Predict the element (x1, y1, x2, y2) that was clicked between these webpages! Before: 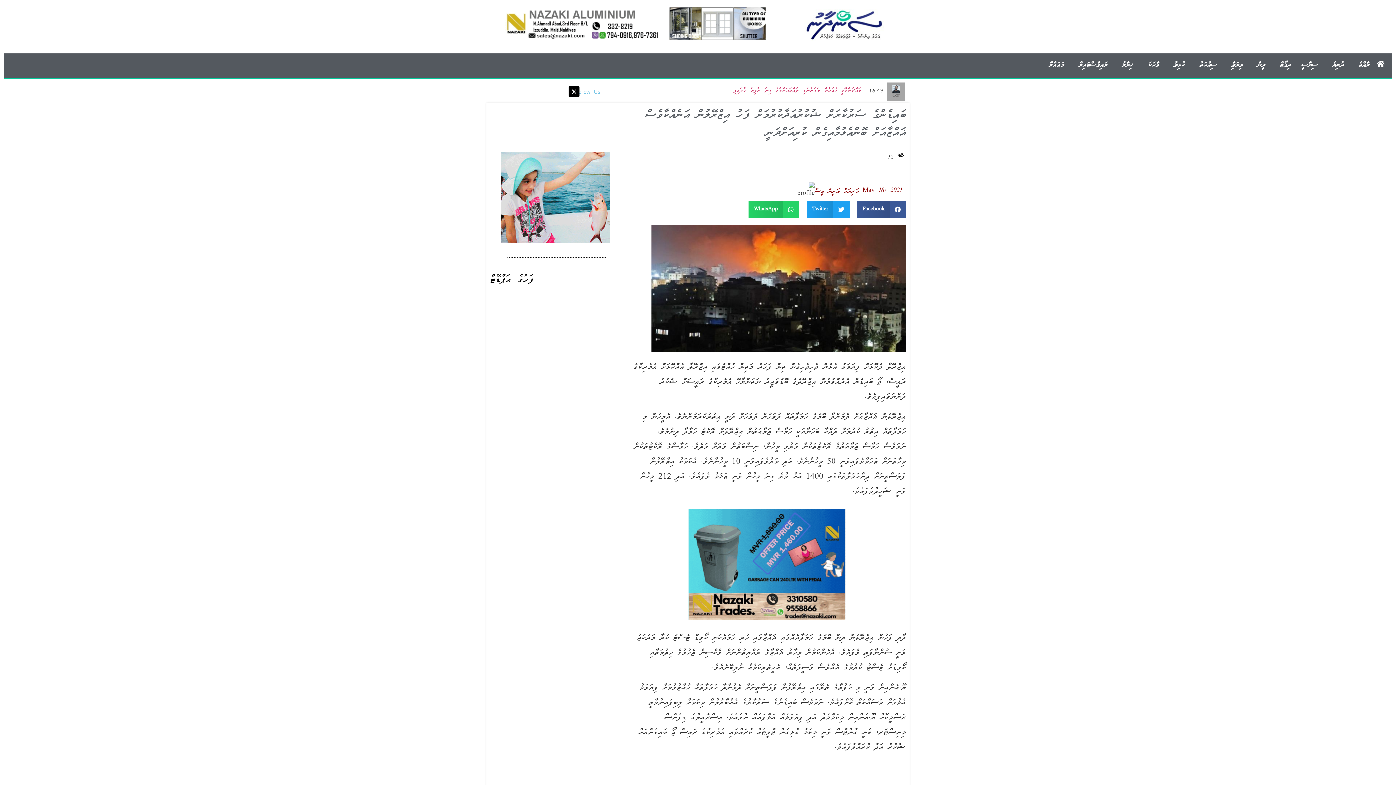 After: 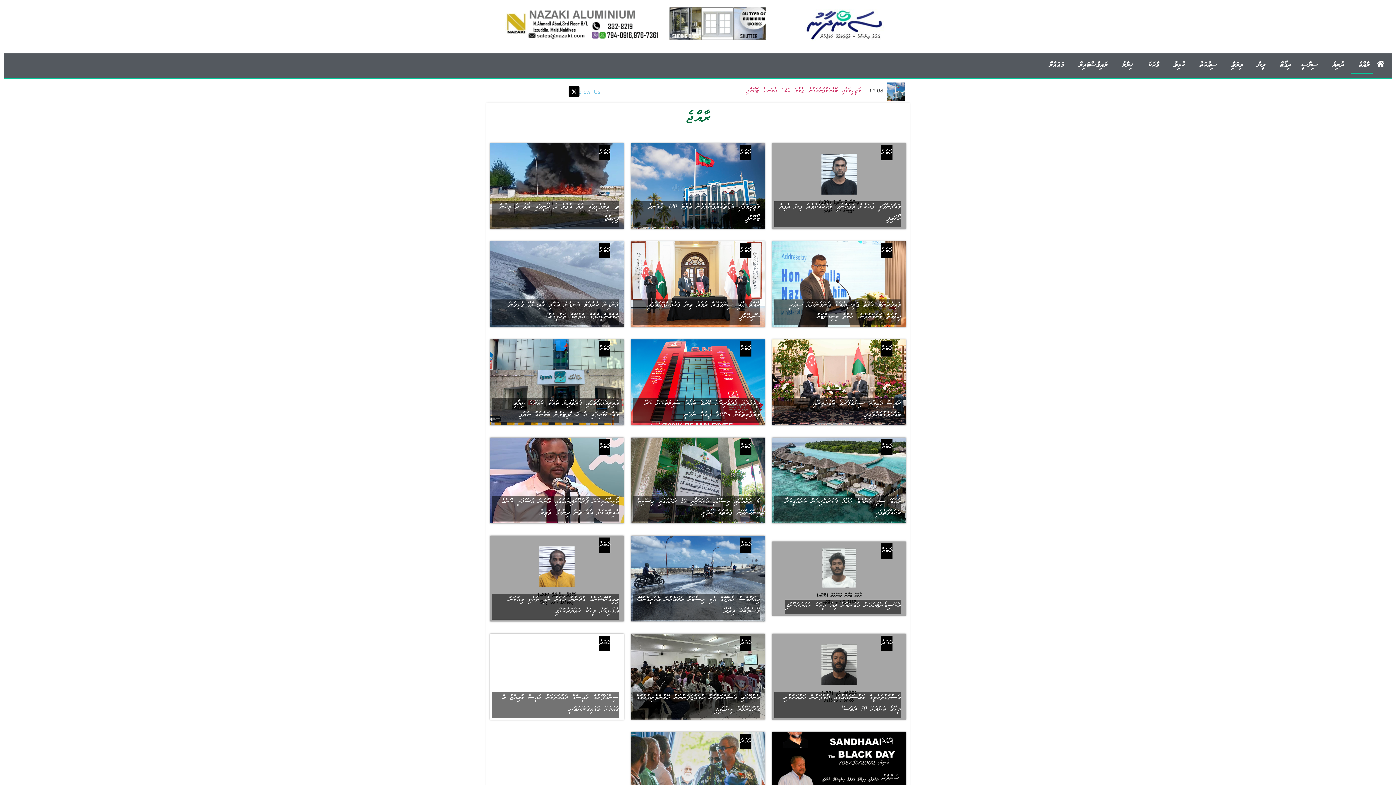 Action: bbox: (1351, 57, 1373, 73) label: ރާއްޖެ